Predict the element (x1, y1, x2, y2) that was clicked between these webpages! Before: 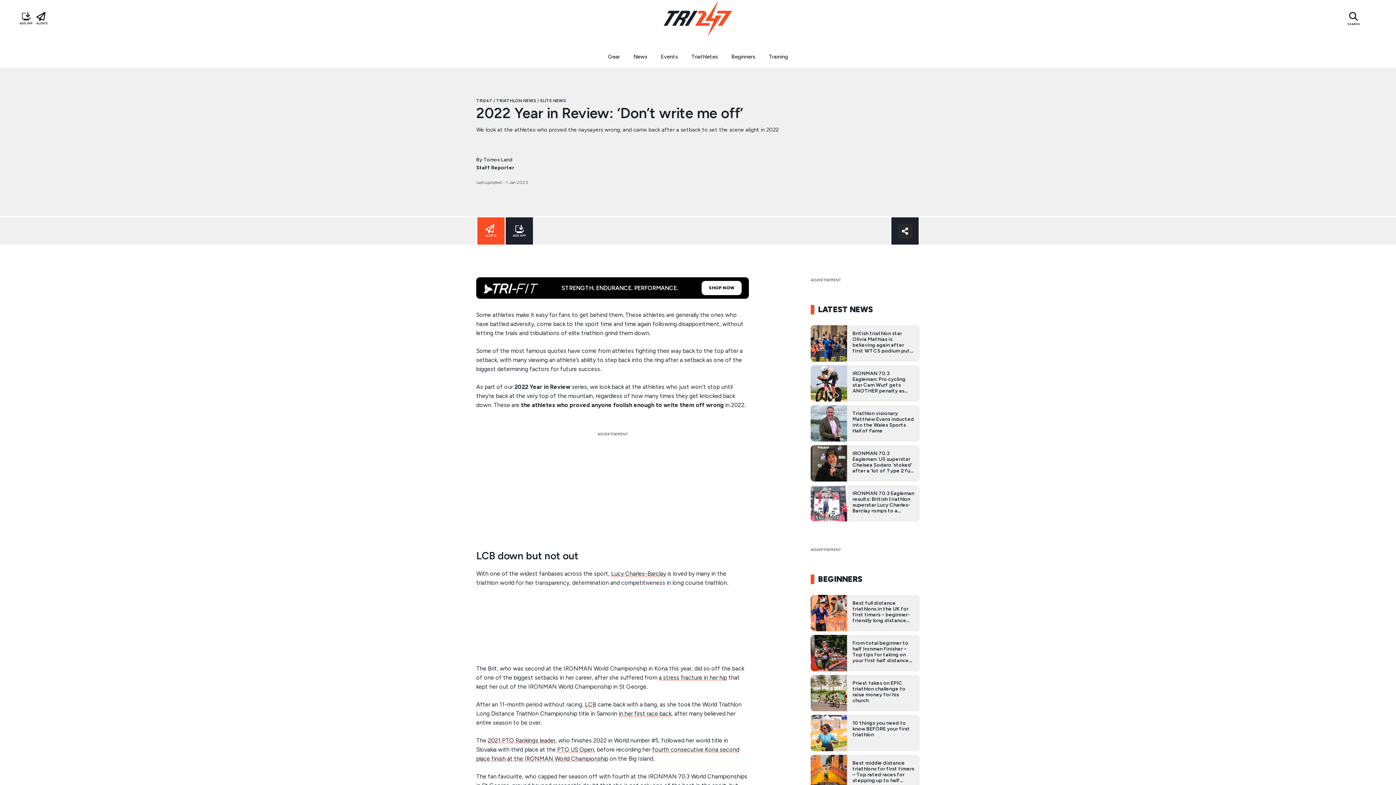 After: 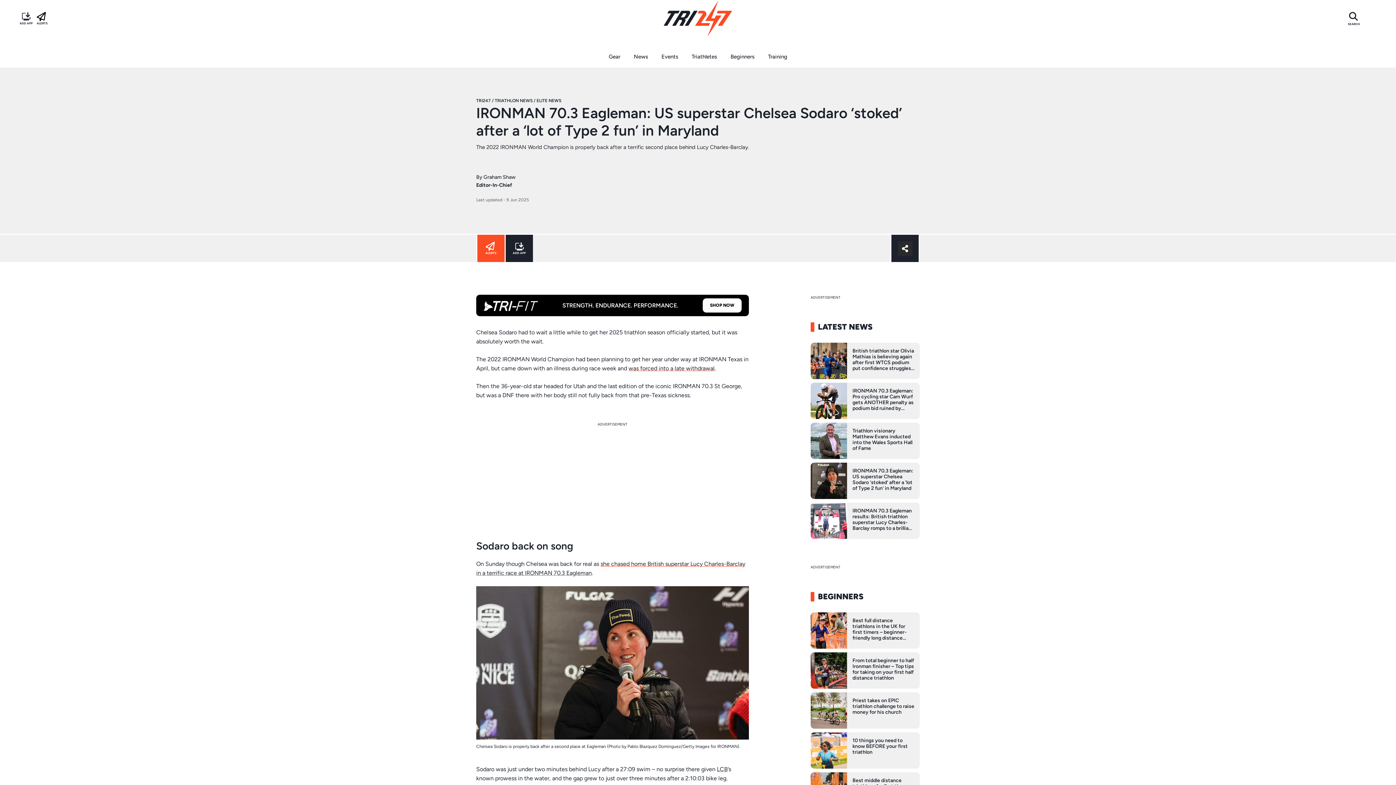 Action: bbox: (810, 459, 847, 466)